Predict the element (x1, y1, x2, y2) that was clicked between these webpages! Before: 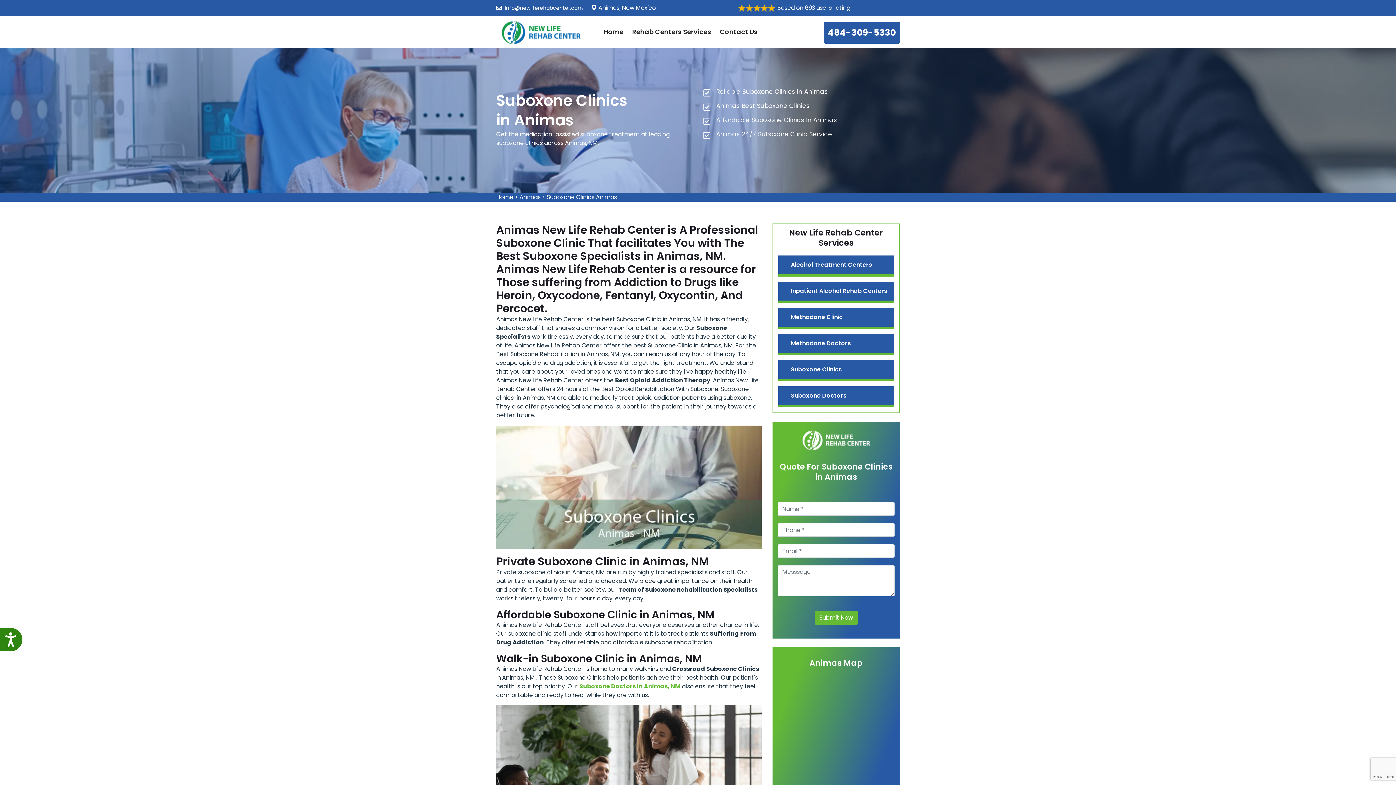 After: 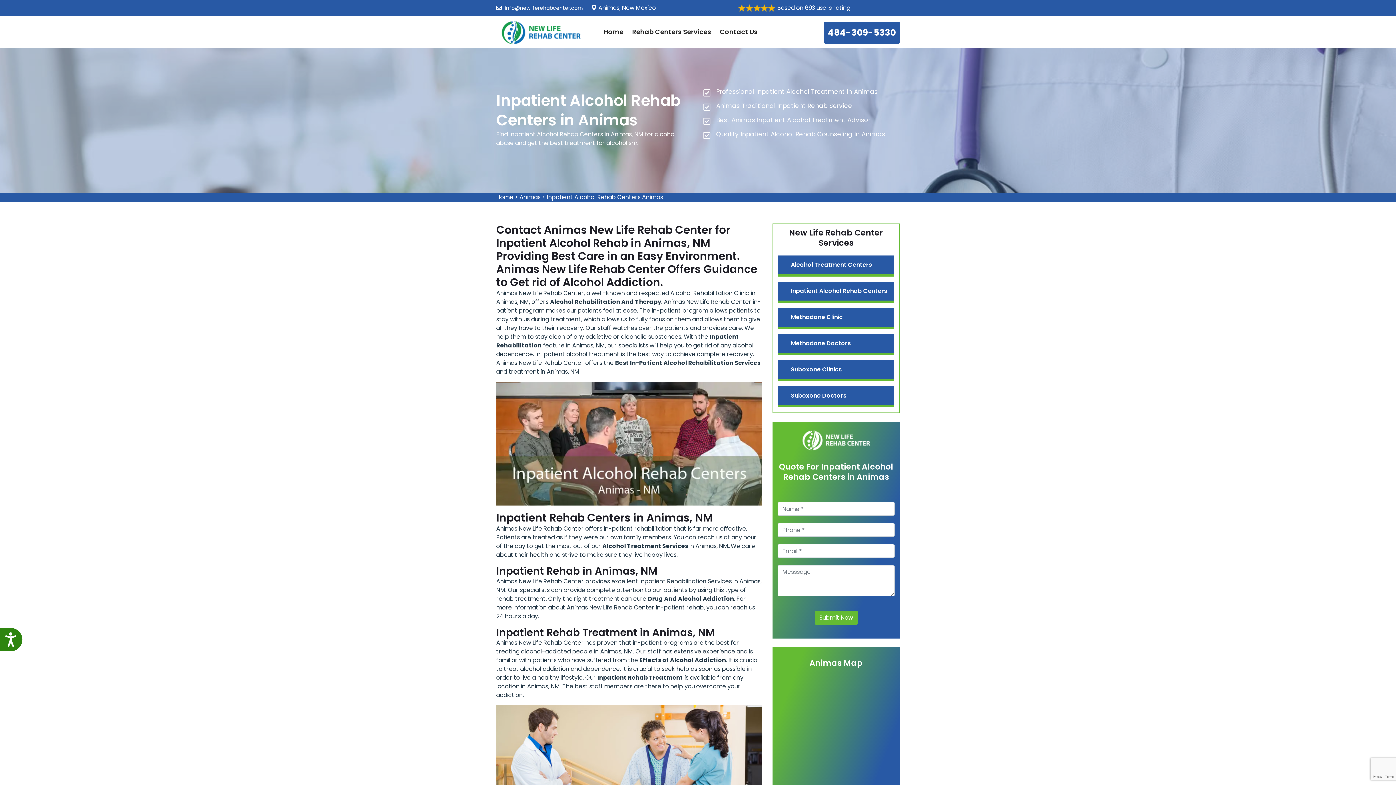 Action: label: Inpatient Alcohol Rehab Centers bbox: (778, 281, 894, 300)